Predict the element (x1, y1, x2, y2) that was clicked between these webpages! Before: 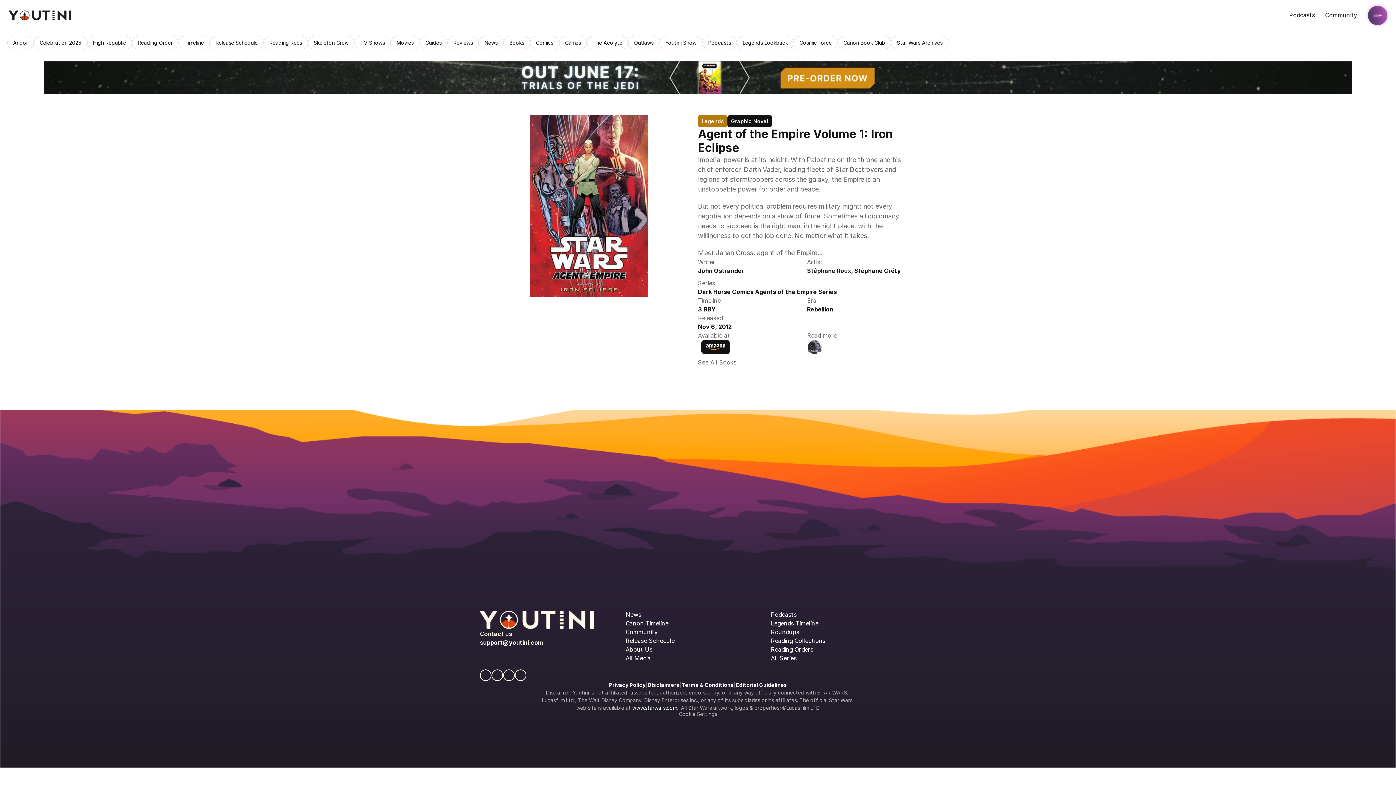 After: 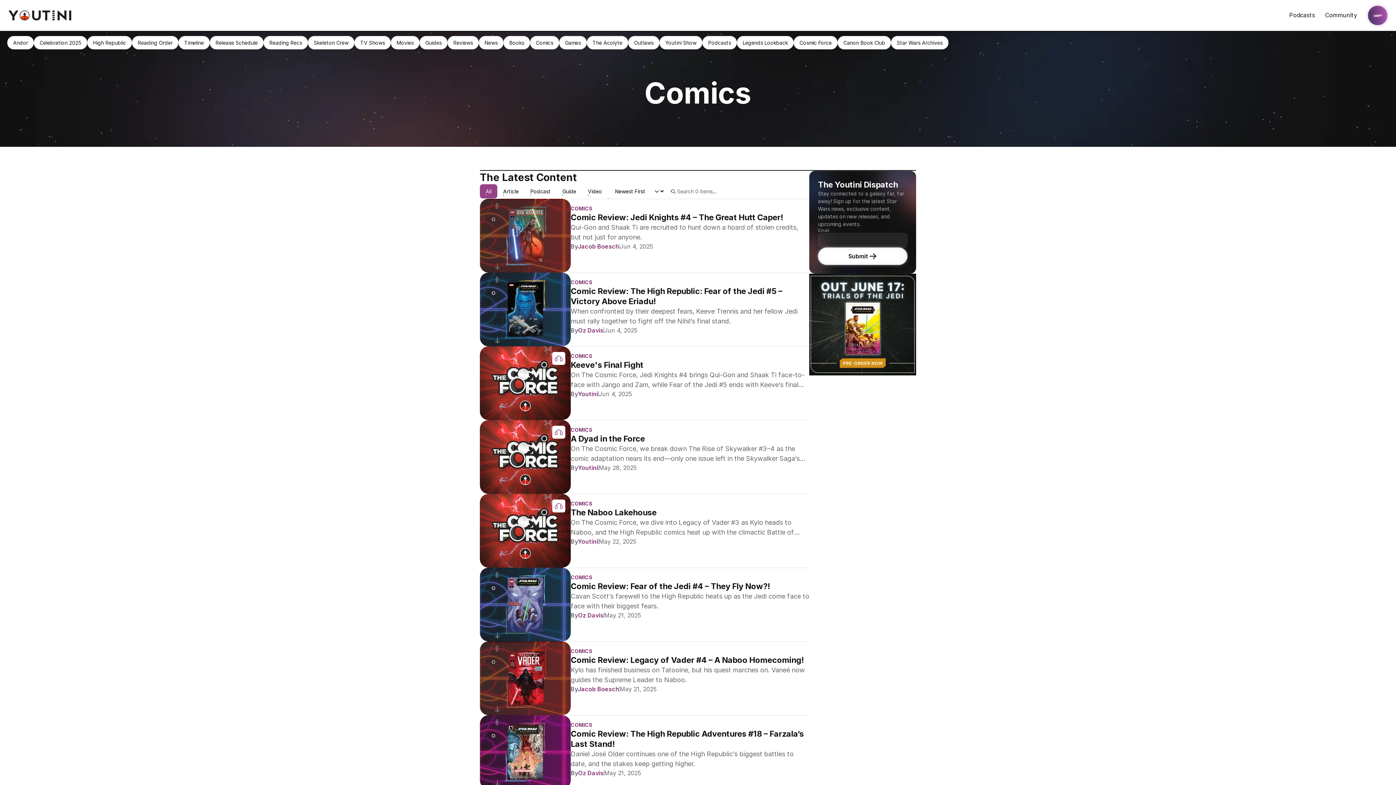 Action: label: Comics bbox: (530, 35, 559, 49)